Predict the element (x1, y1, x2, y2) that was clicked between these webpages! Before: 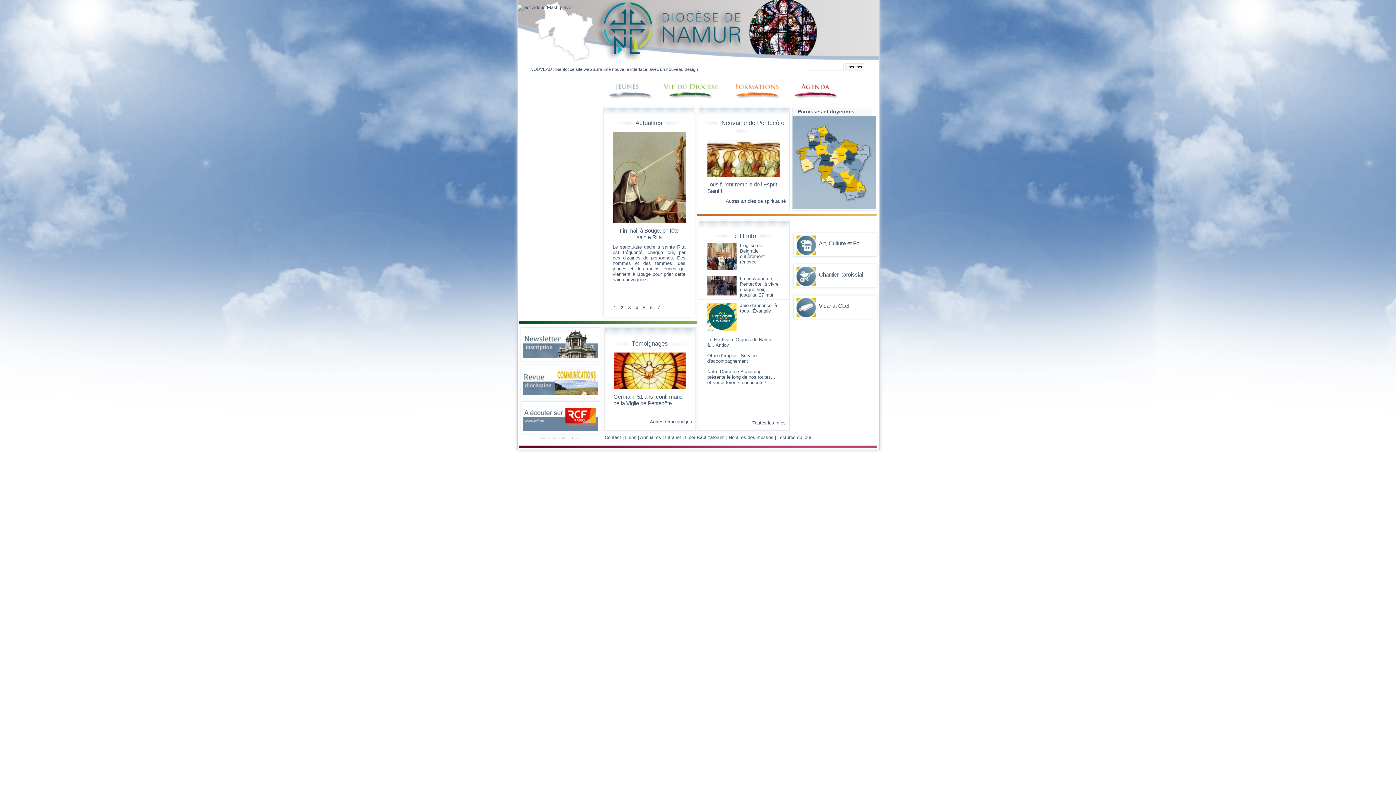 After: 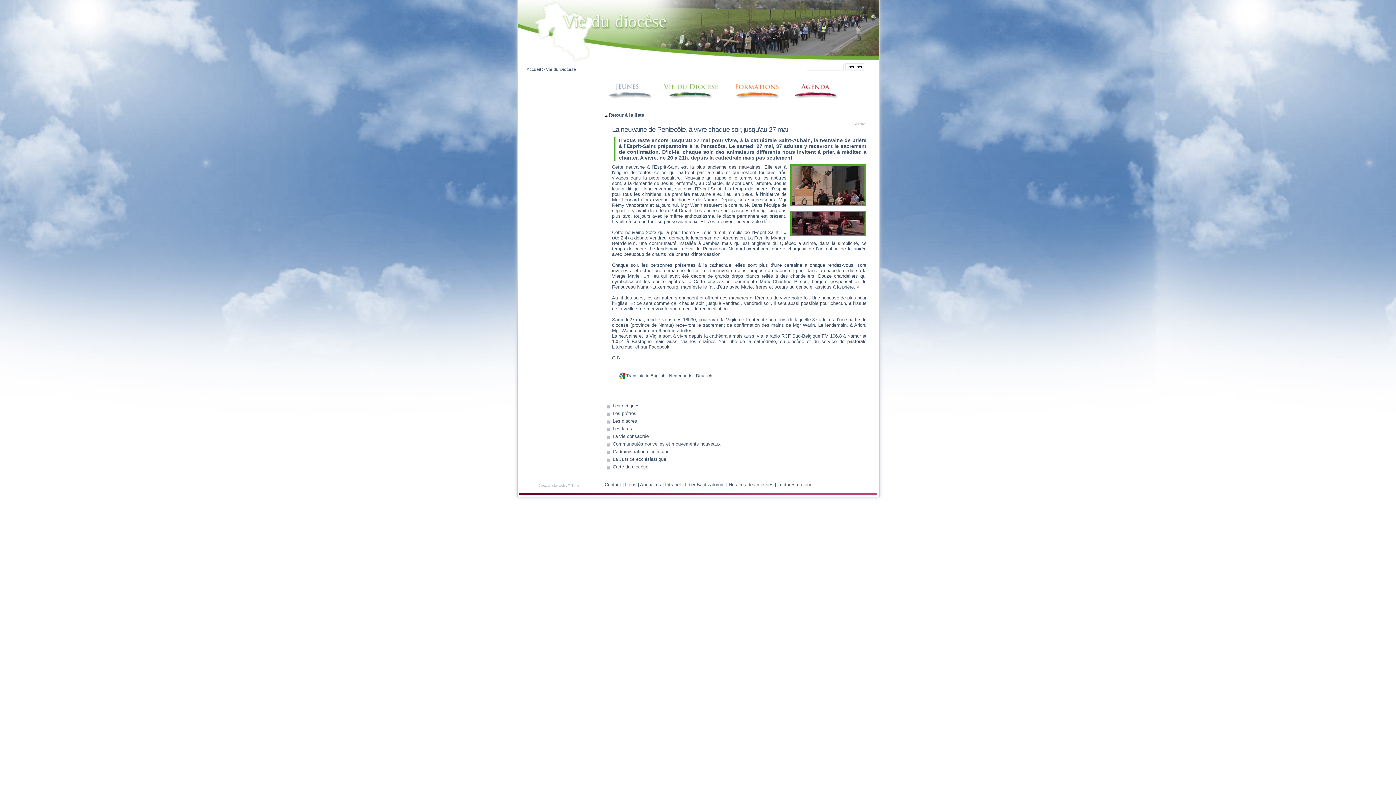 Action: bbox: (707, 291, 736, 296)